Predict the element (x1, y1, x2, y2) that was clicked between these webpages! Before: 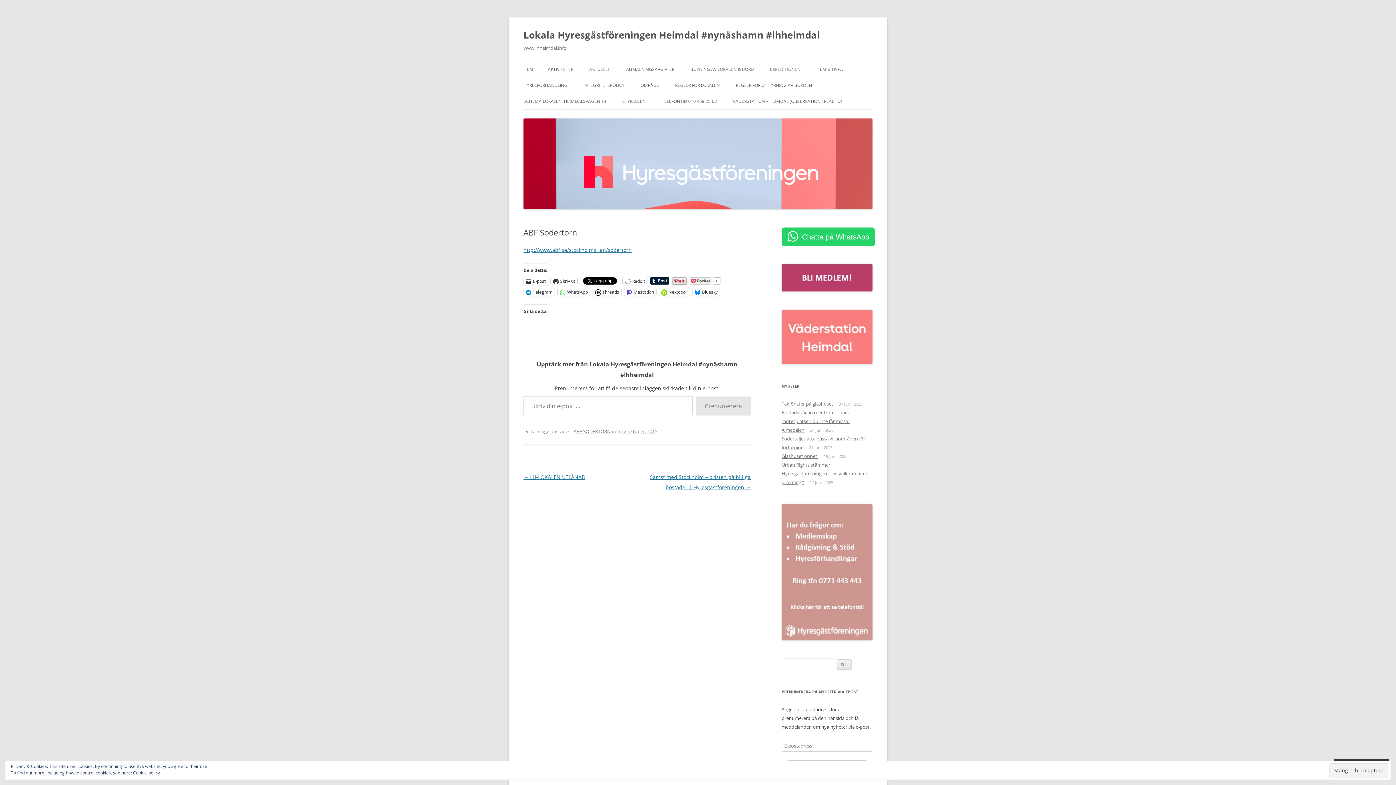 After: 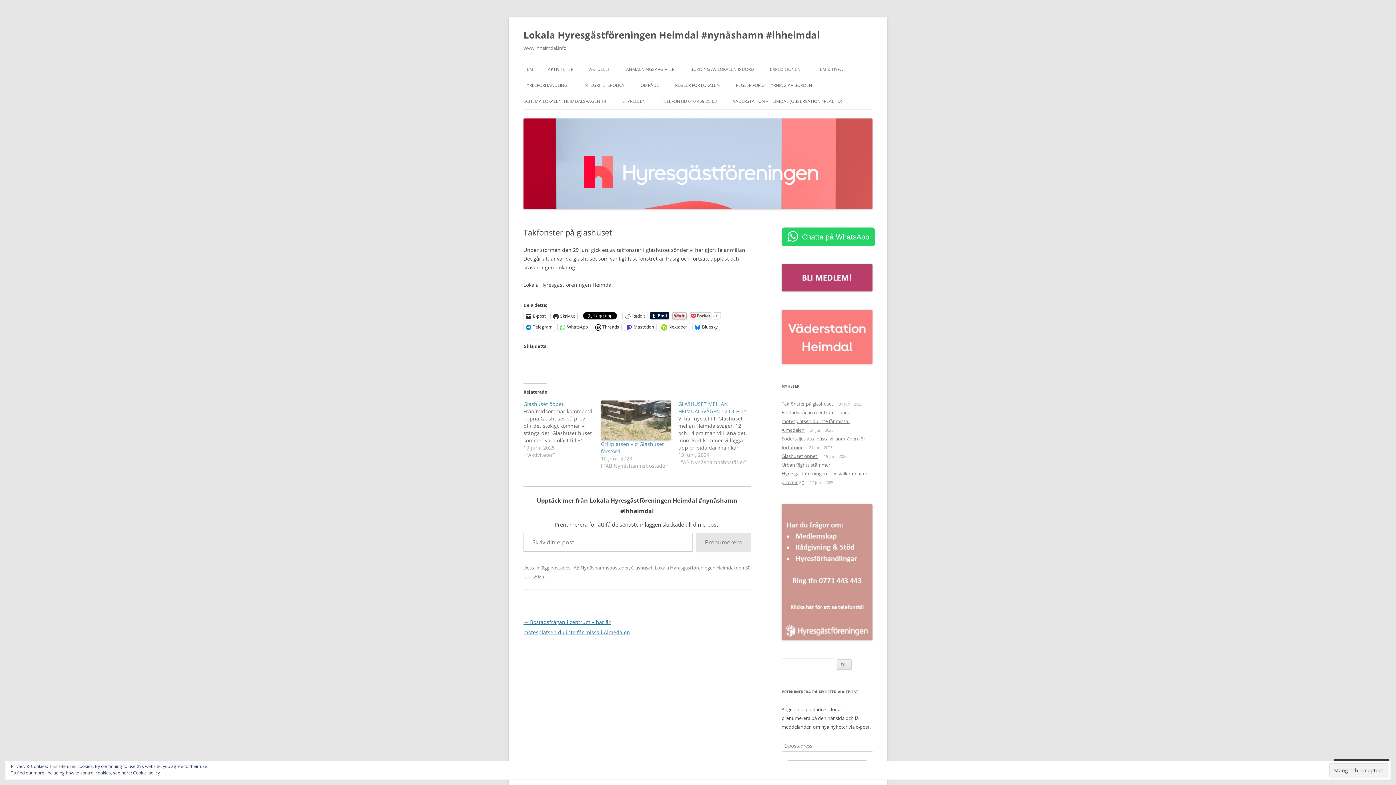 Action: label: Takfönster på glashuset bbox: (781, 400, 833, 407)